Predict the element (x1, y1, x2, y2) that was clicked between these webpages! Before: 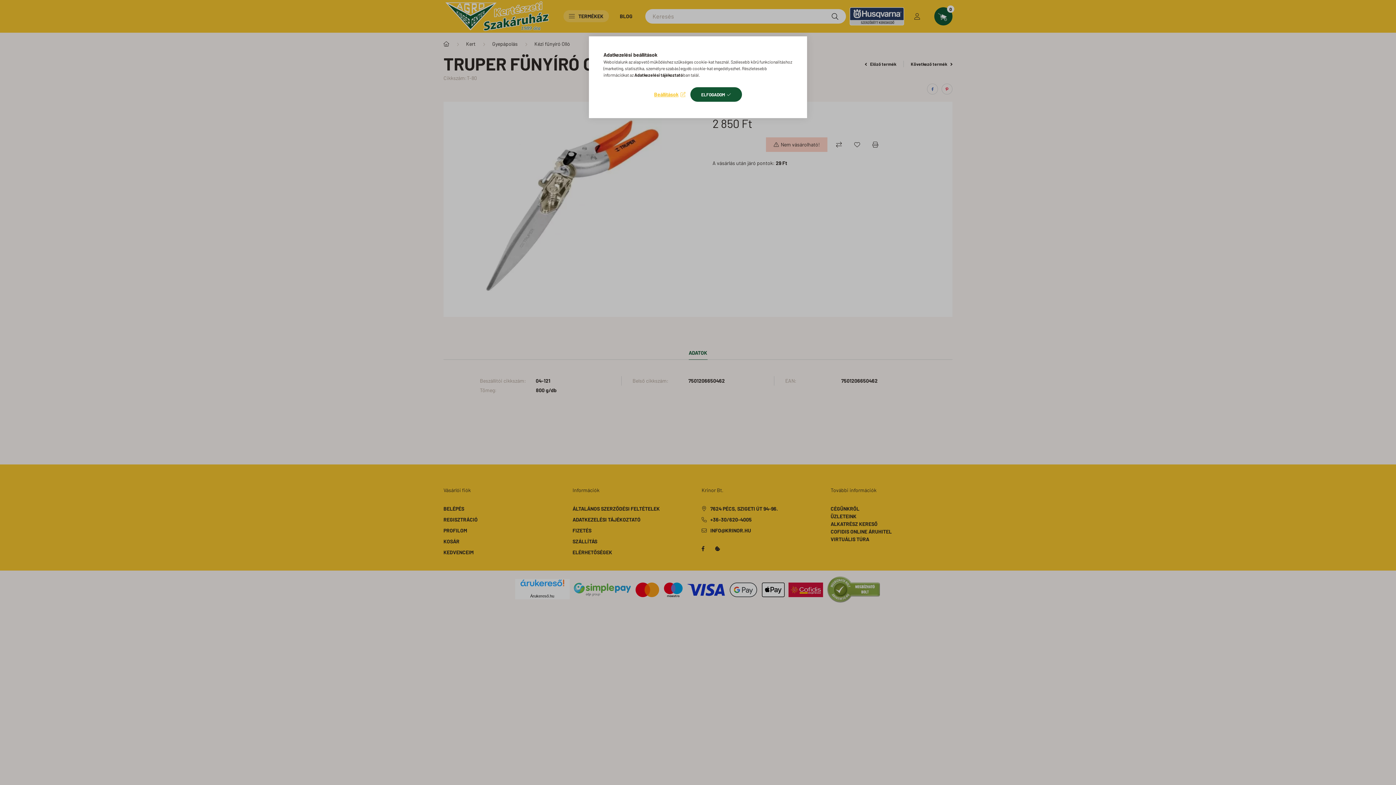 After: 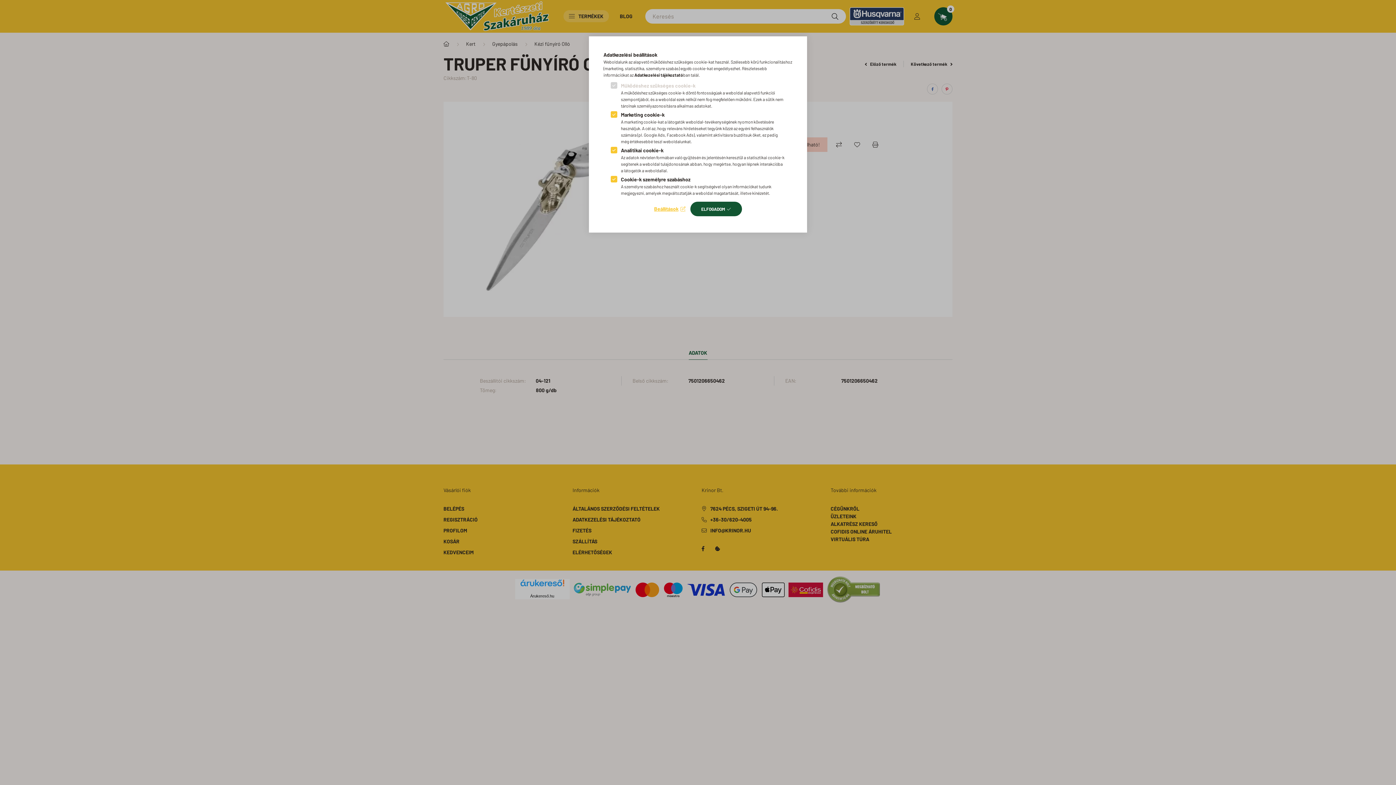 Action: bbox: (654, 89, 685, 99) label: Beállítások